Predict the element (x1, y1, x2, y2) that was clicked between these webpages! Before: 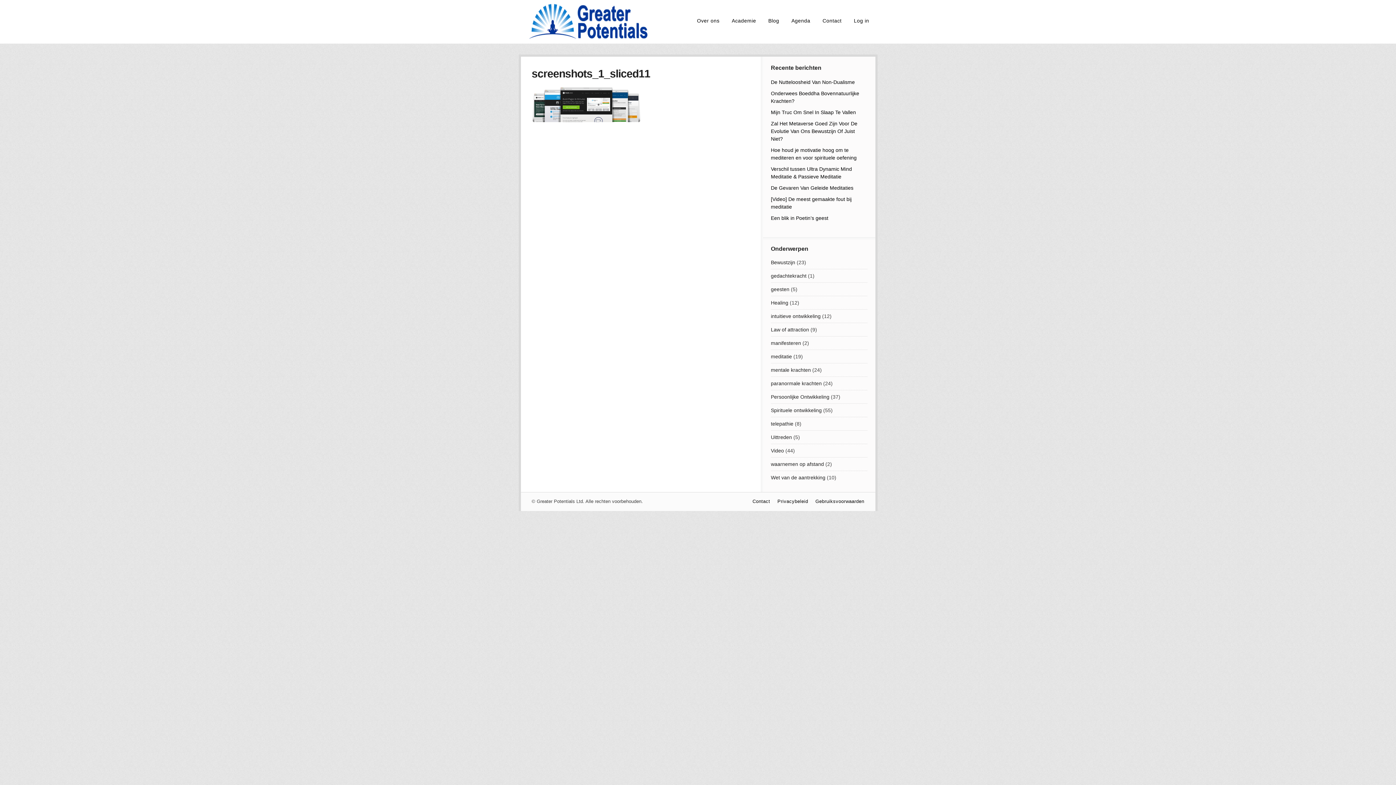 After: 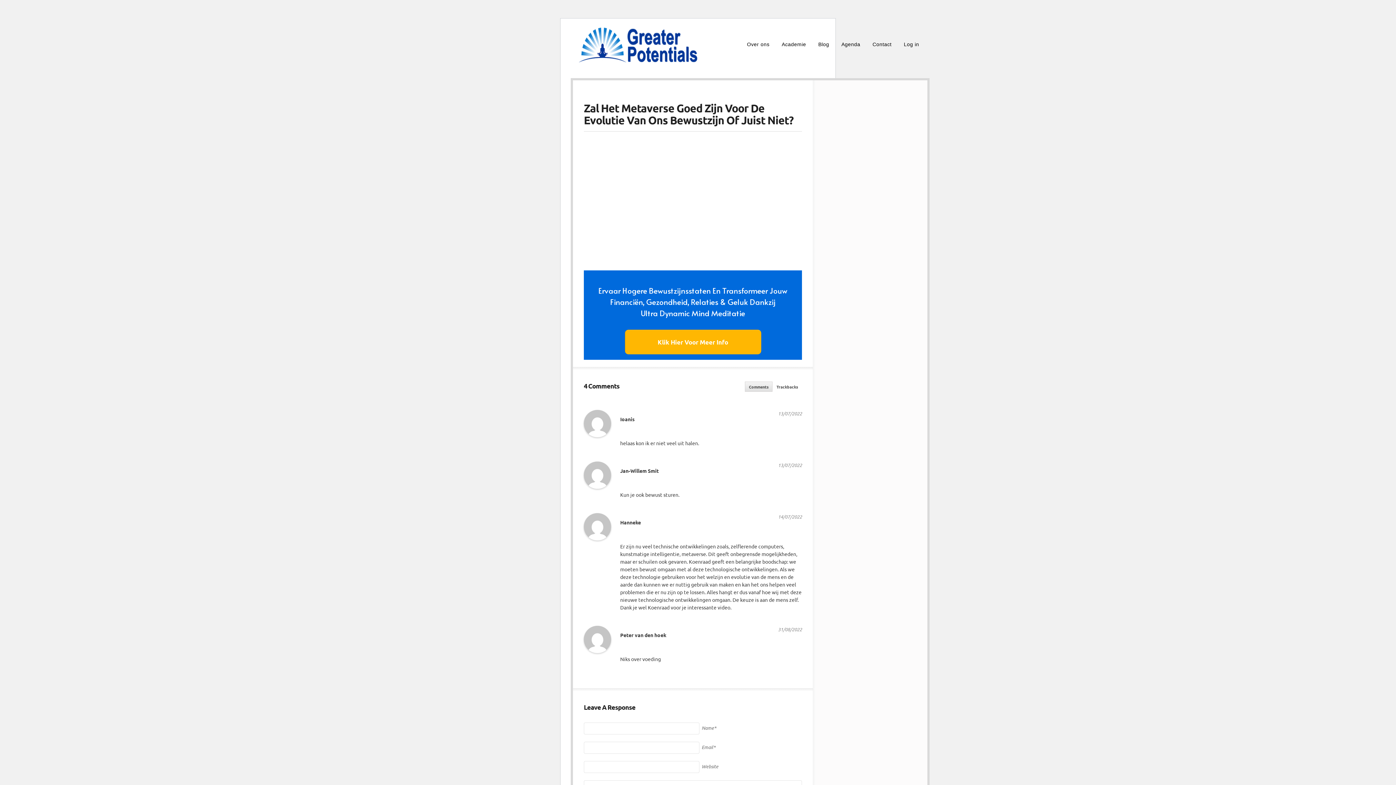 Action: label: Zal Het Metaverse Goed Zijn Voor De Evolutie Van Ons Bewustzijn Of Juist Niet? bbox: (771, 120, 857, 141)